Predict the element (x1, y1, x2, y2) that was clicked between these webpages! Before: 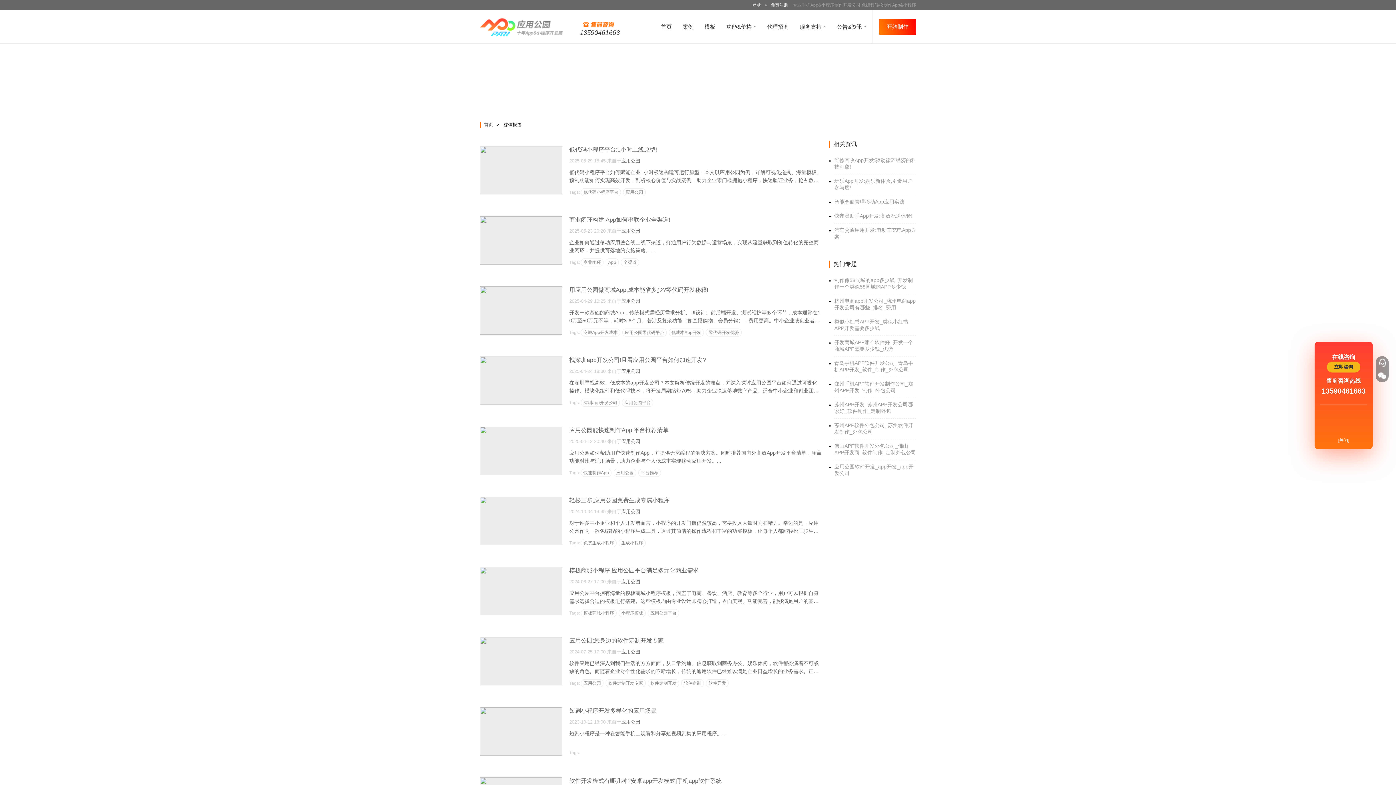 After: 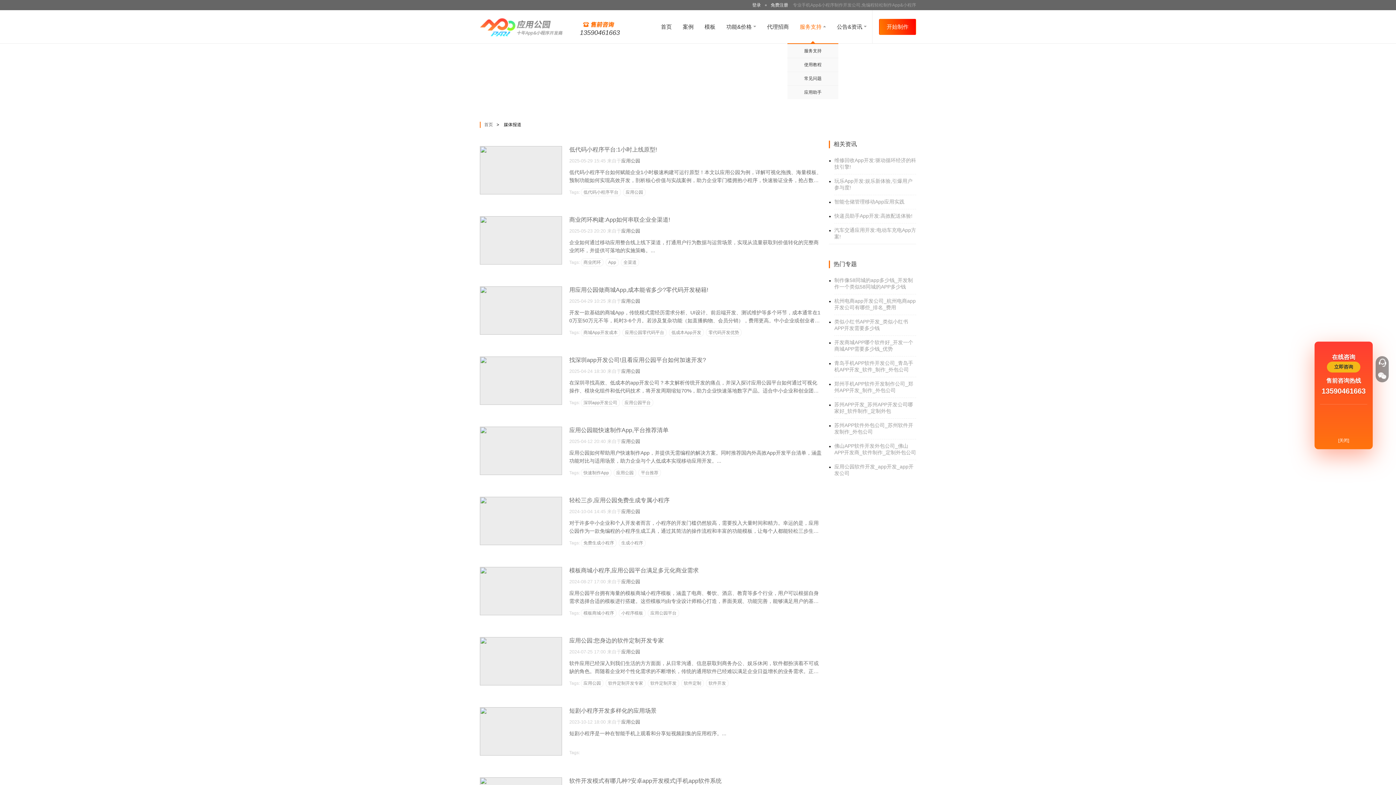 Action: label: 服务支持  bbox: (796, 20, 829, 33)